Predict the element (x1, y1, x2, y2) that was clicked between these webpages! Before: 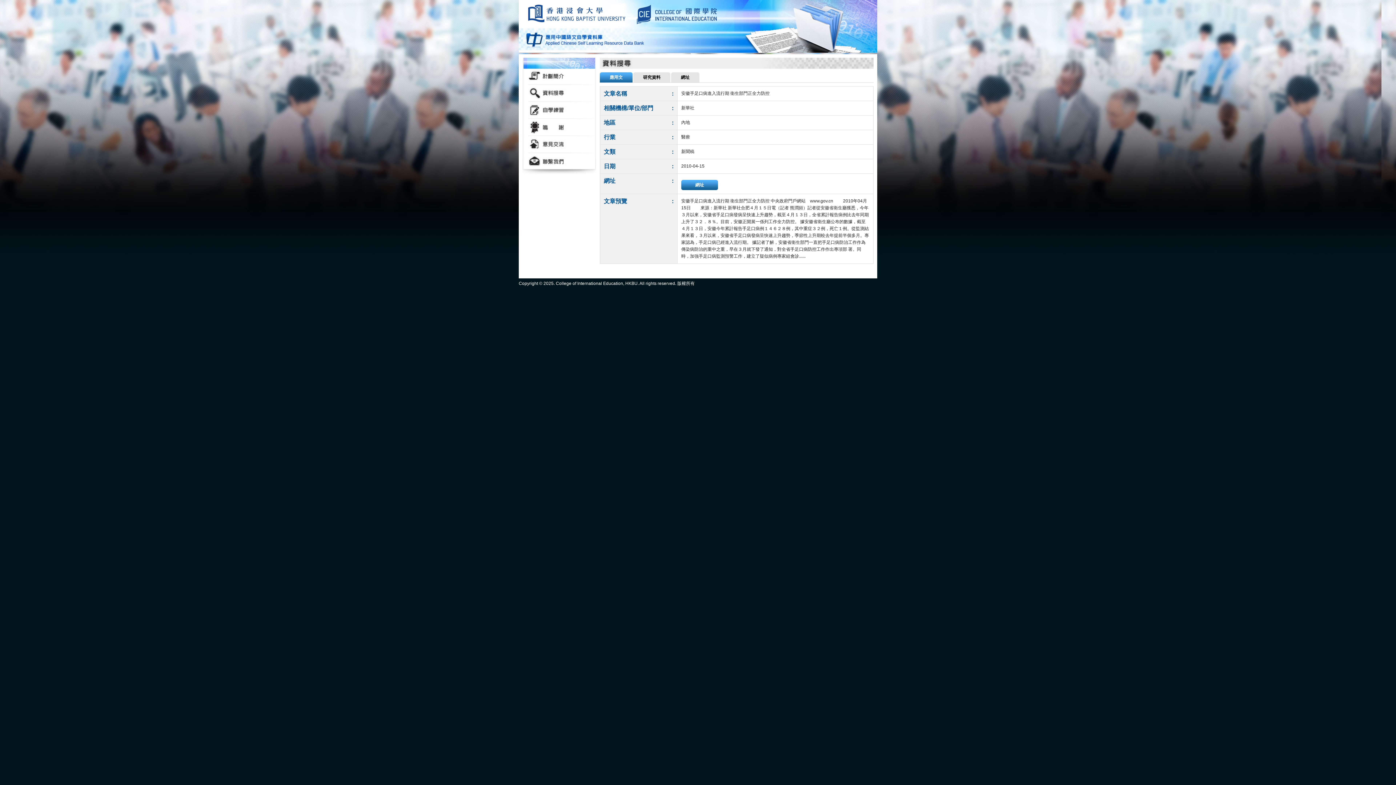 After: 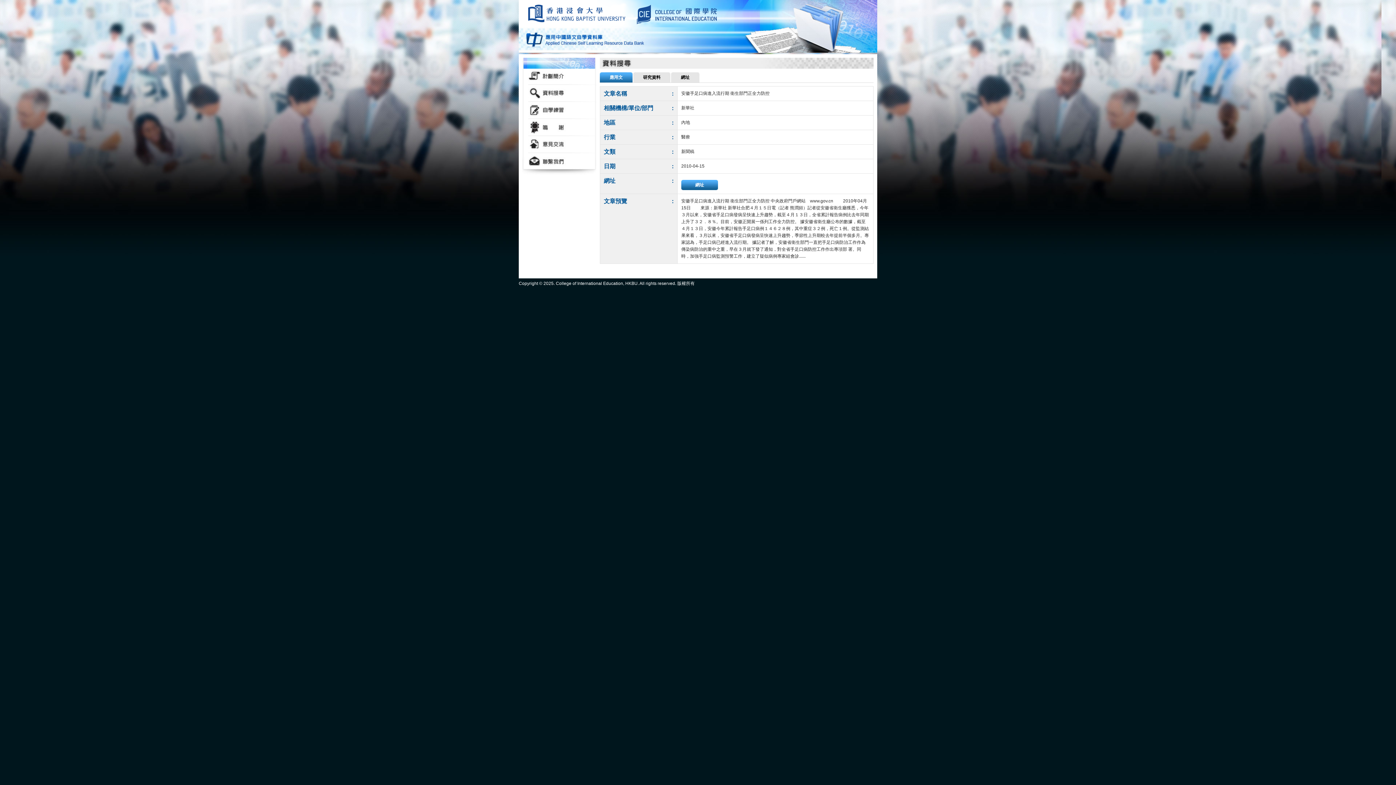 Action: bbox: (600, 72, 632, 82) label: 應用文